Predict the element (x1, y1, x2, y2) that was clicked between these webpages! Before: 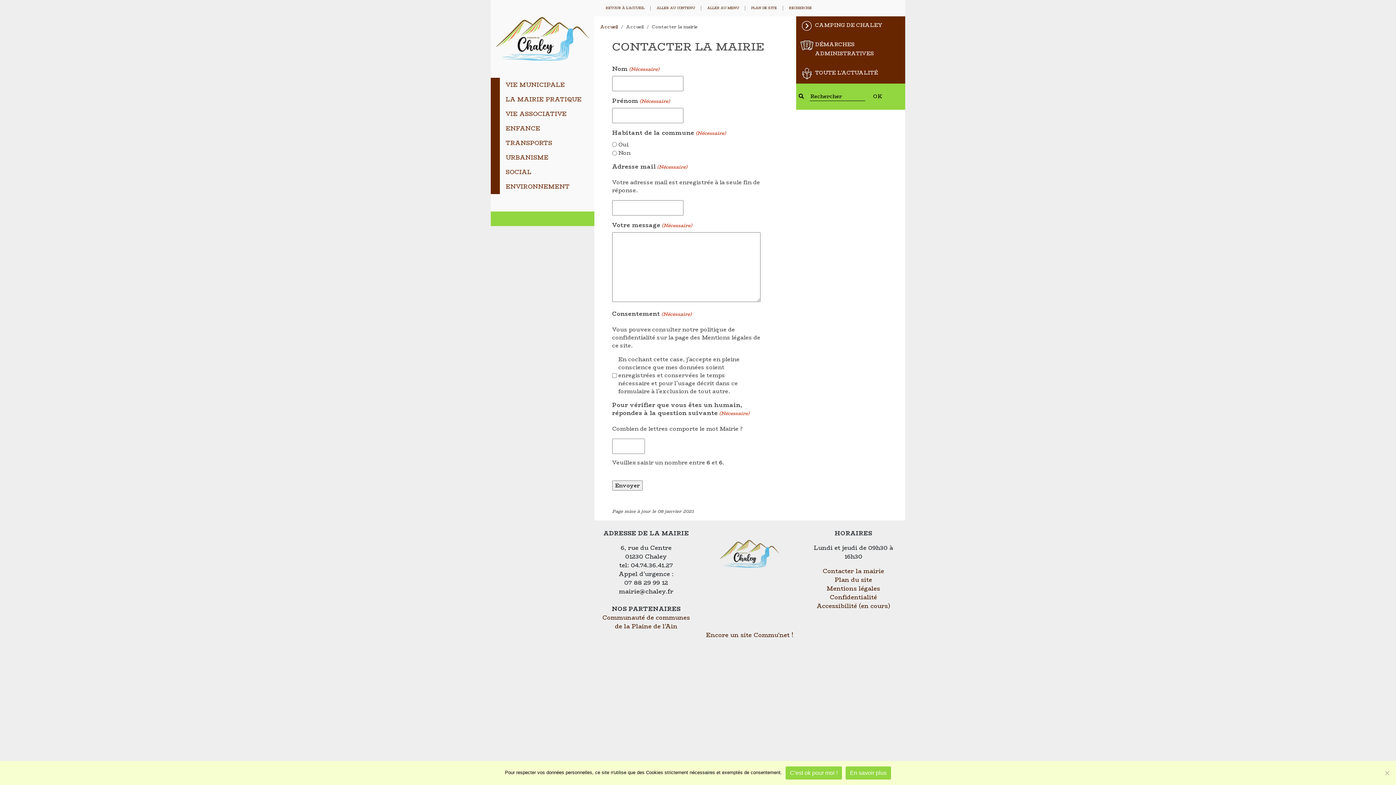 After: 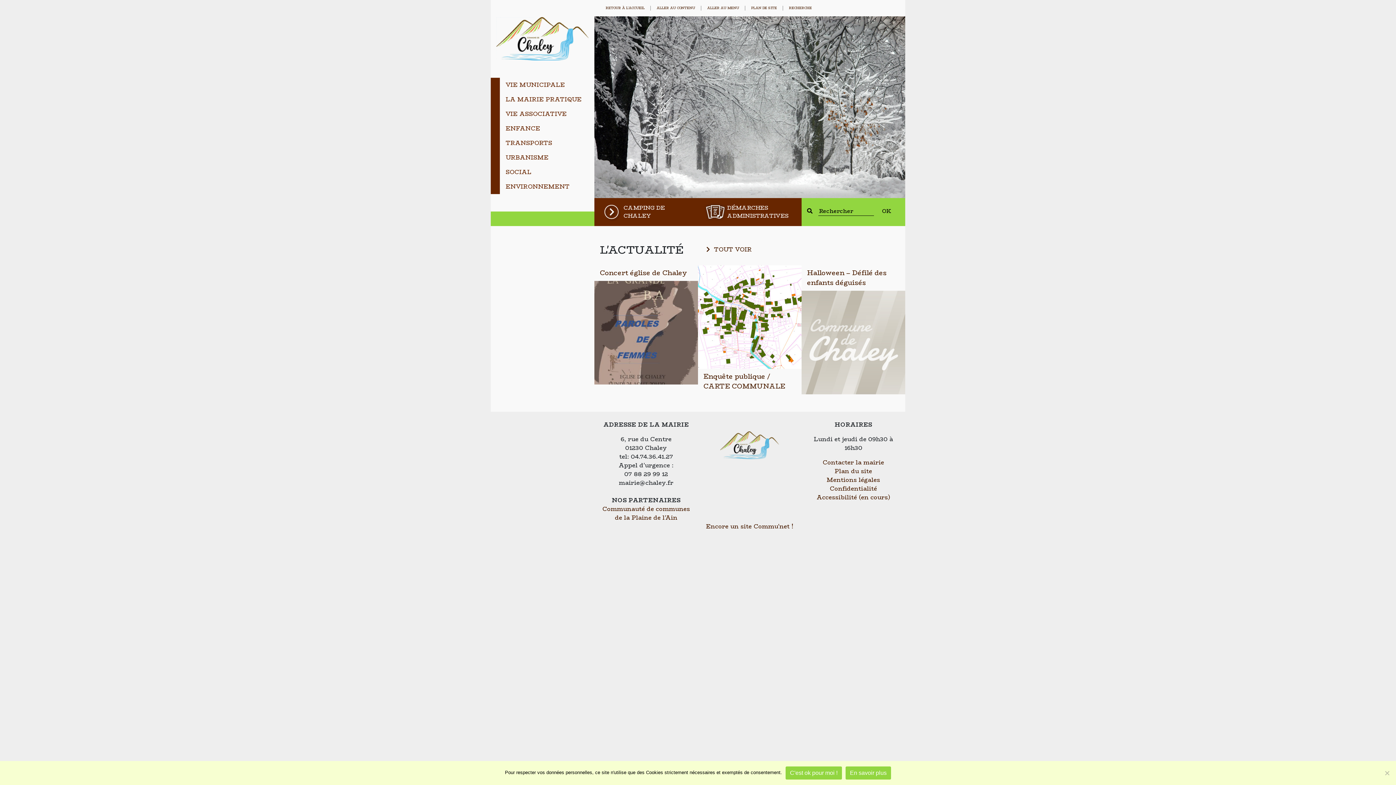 Action: bbox: (600, 23, 618, 30) label: Accueil